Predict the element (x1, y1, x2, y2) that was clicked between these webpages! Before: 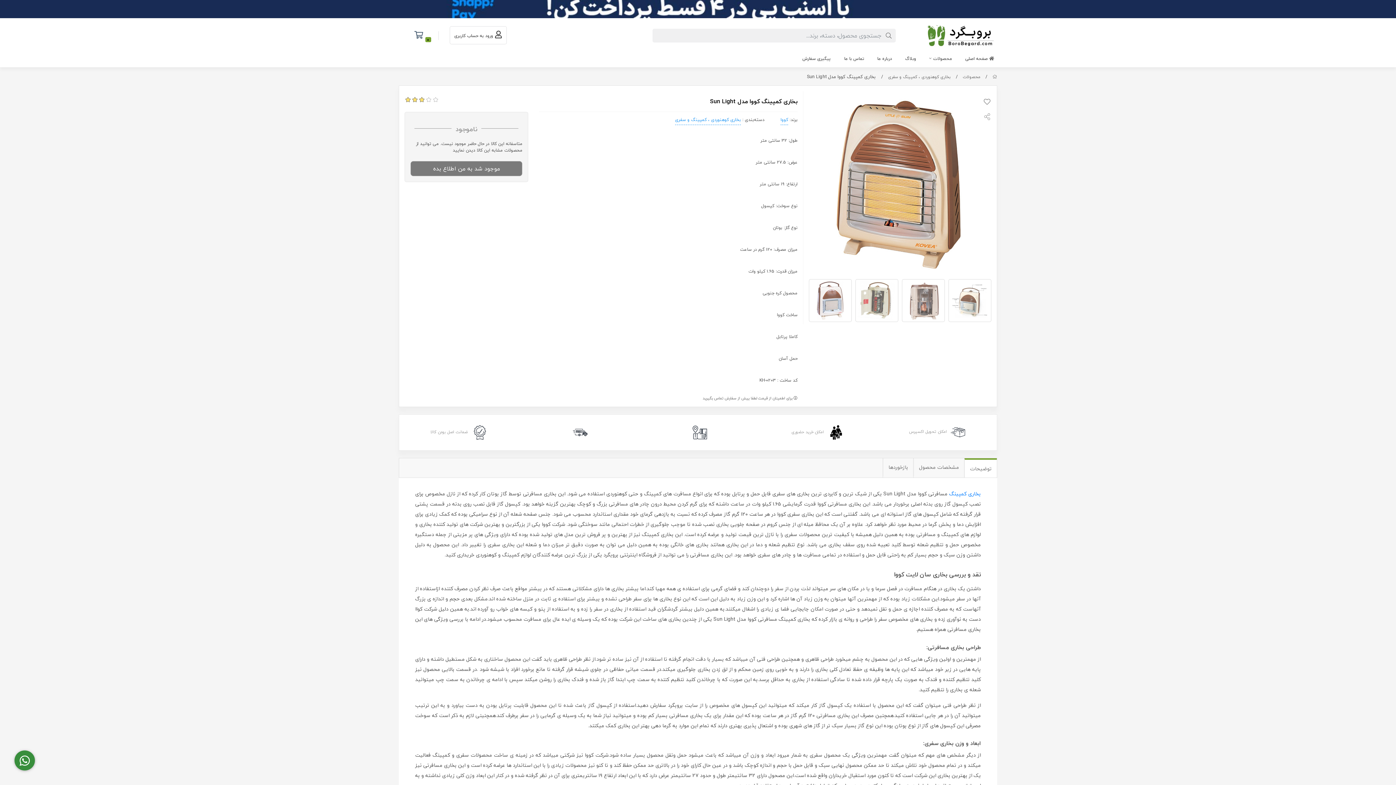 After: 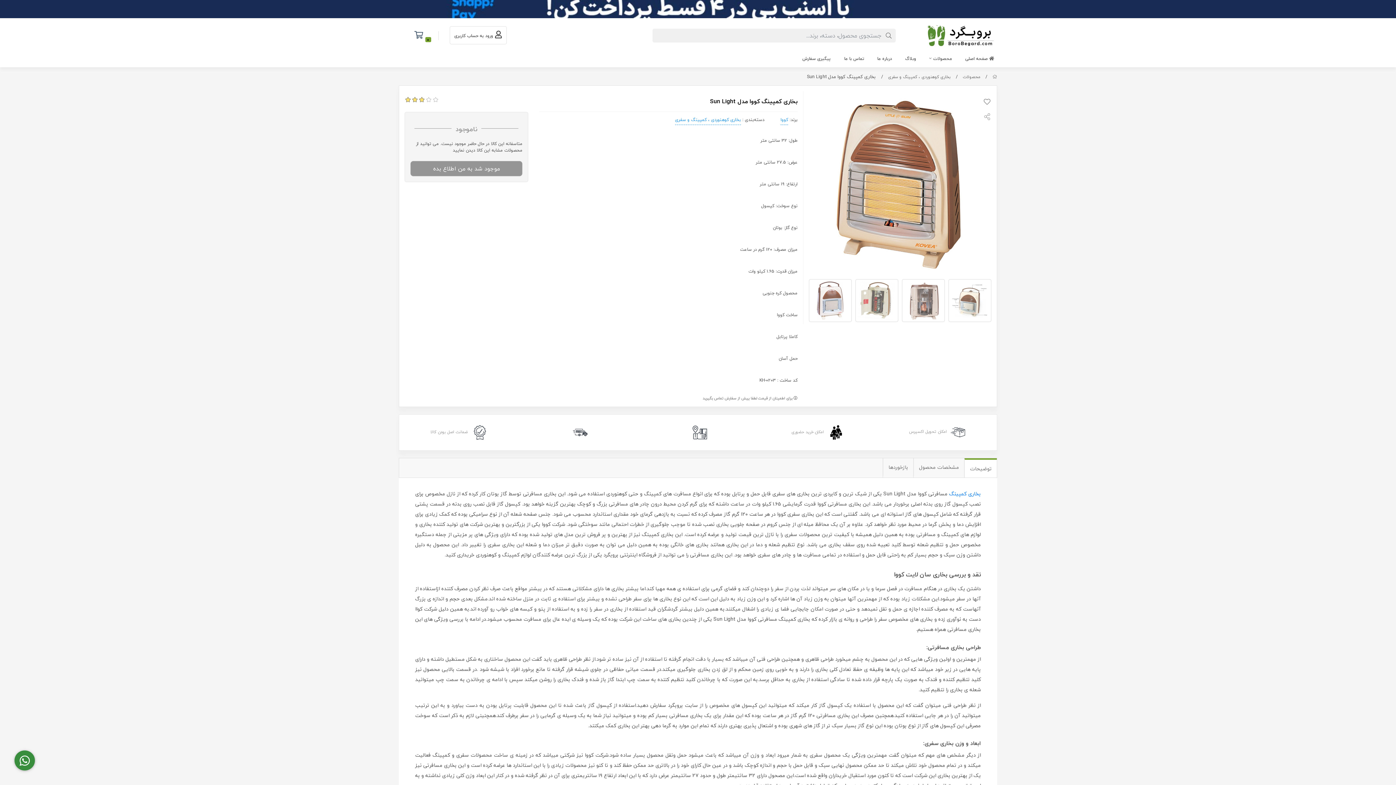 Action: bbox: (410, 161, 522, 176) label: موجود شد به من اطلاع بده